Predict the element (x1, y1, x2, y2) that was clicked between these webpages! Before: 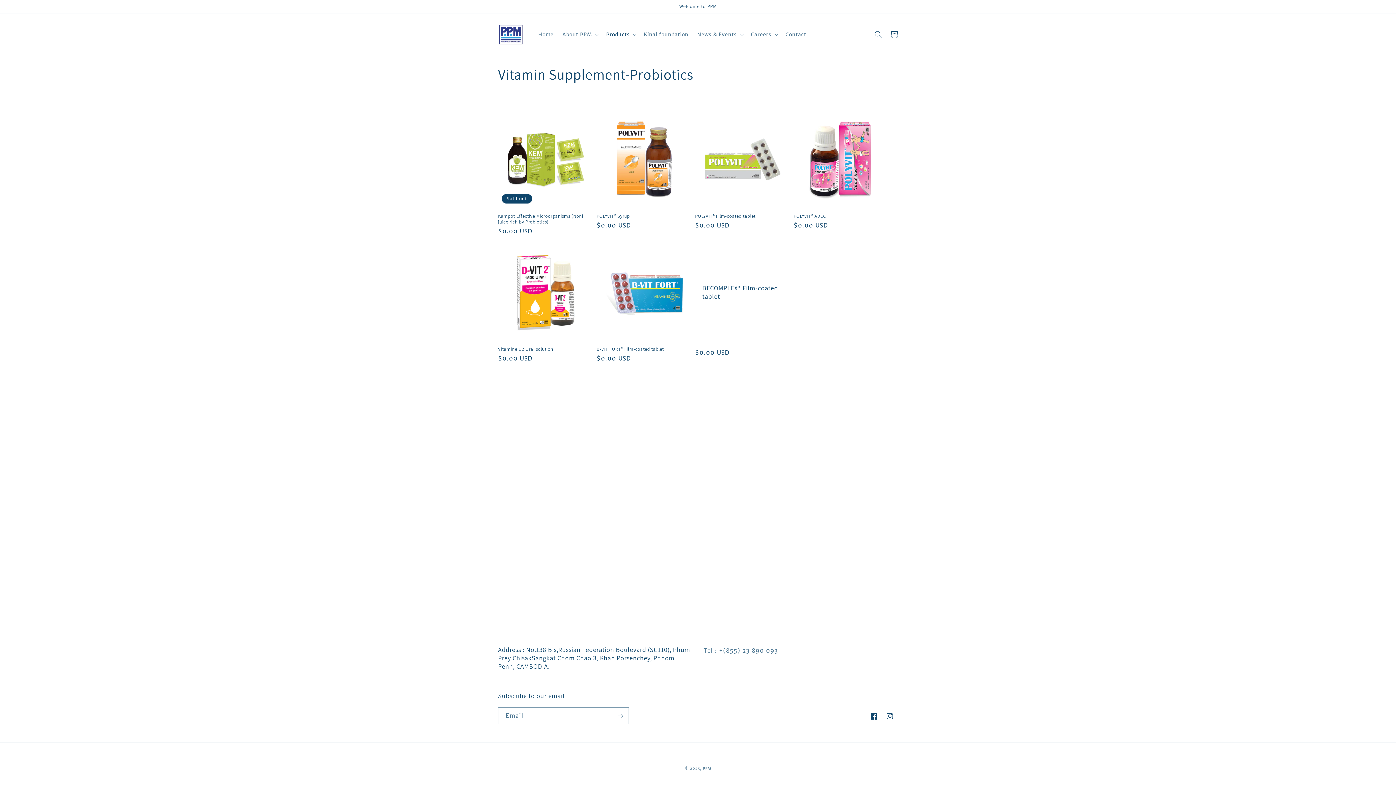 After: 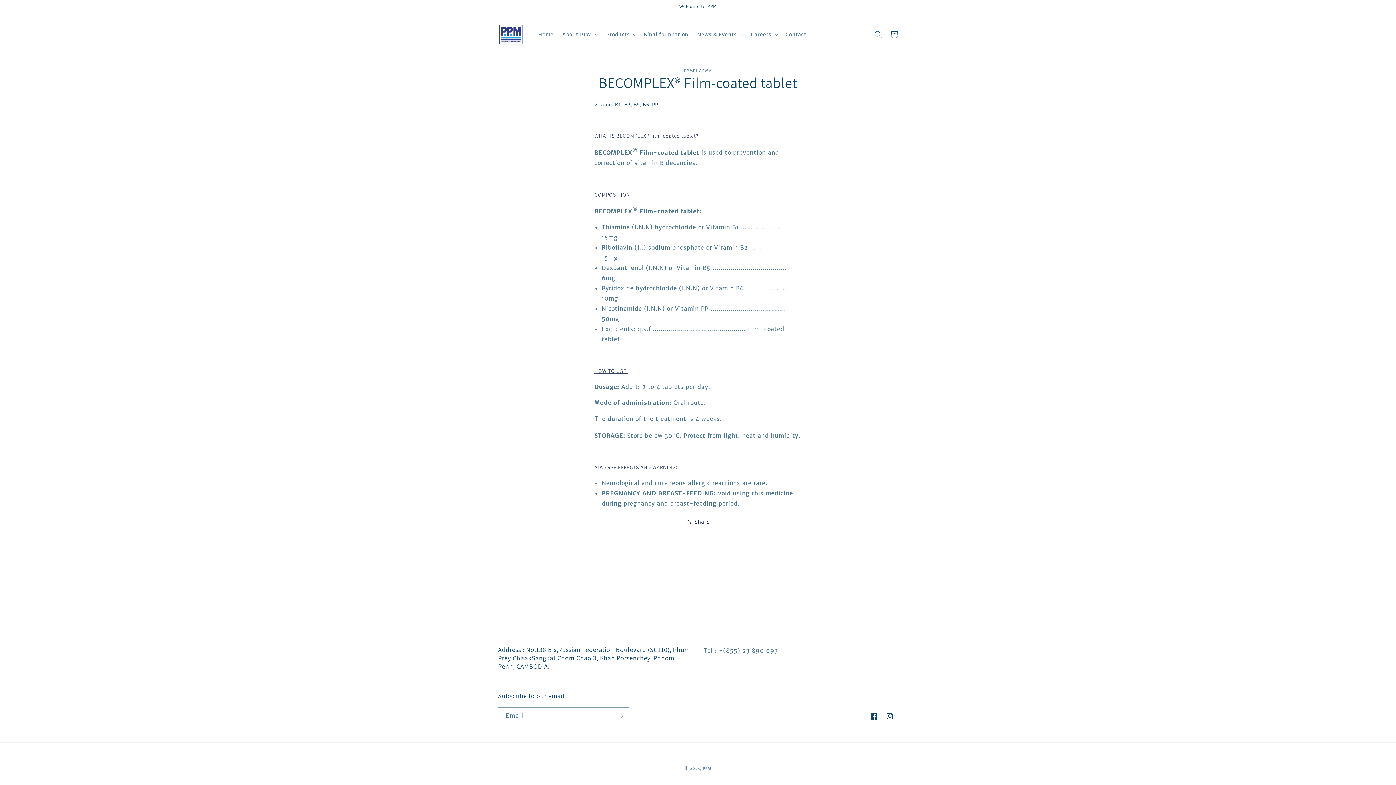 Action: label: BECOMPLEX® Film-coated tablet bbox: (702, 284, 783, 300)